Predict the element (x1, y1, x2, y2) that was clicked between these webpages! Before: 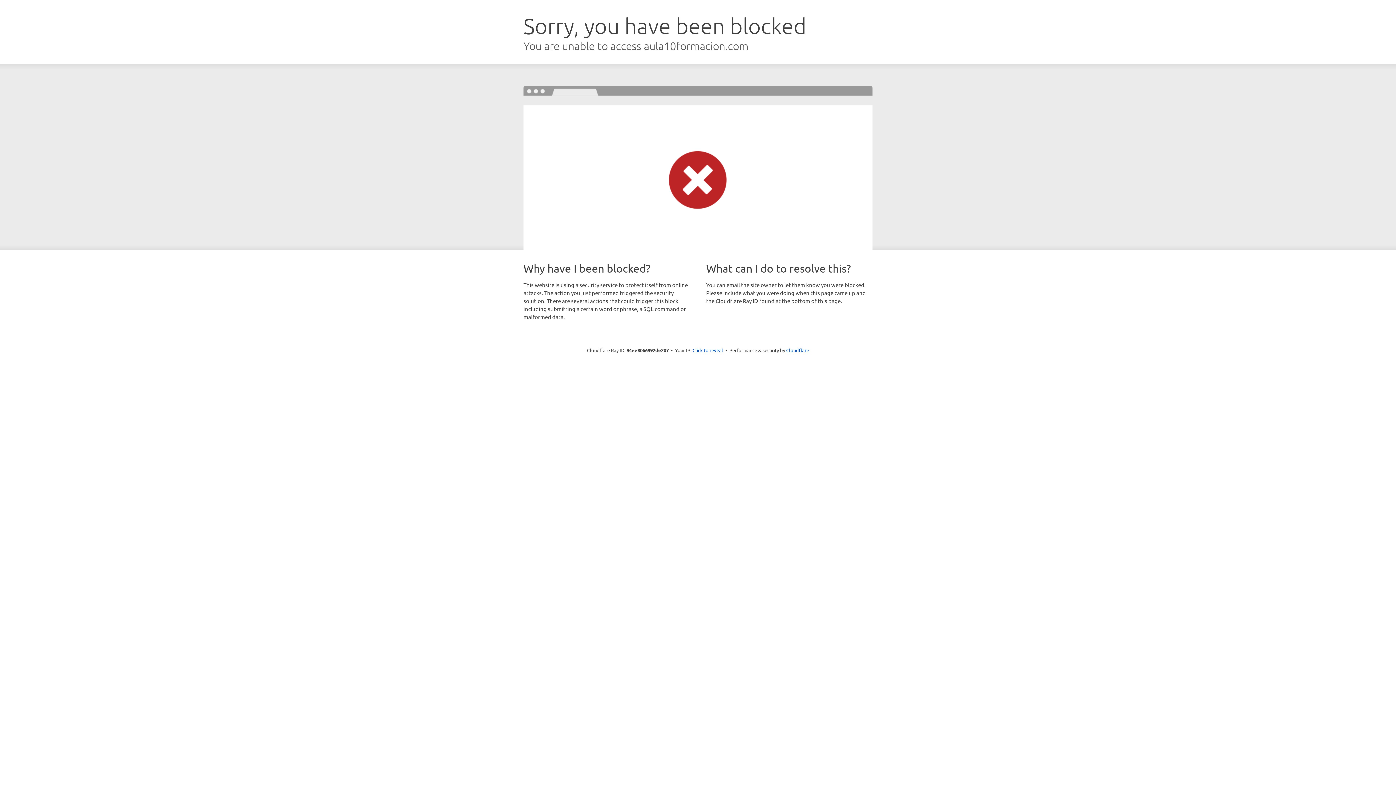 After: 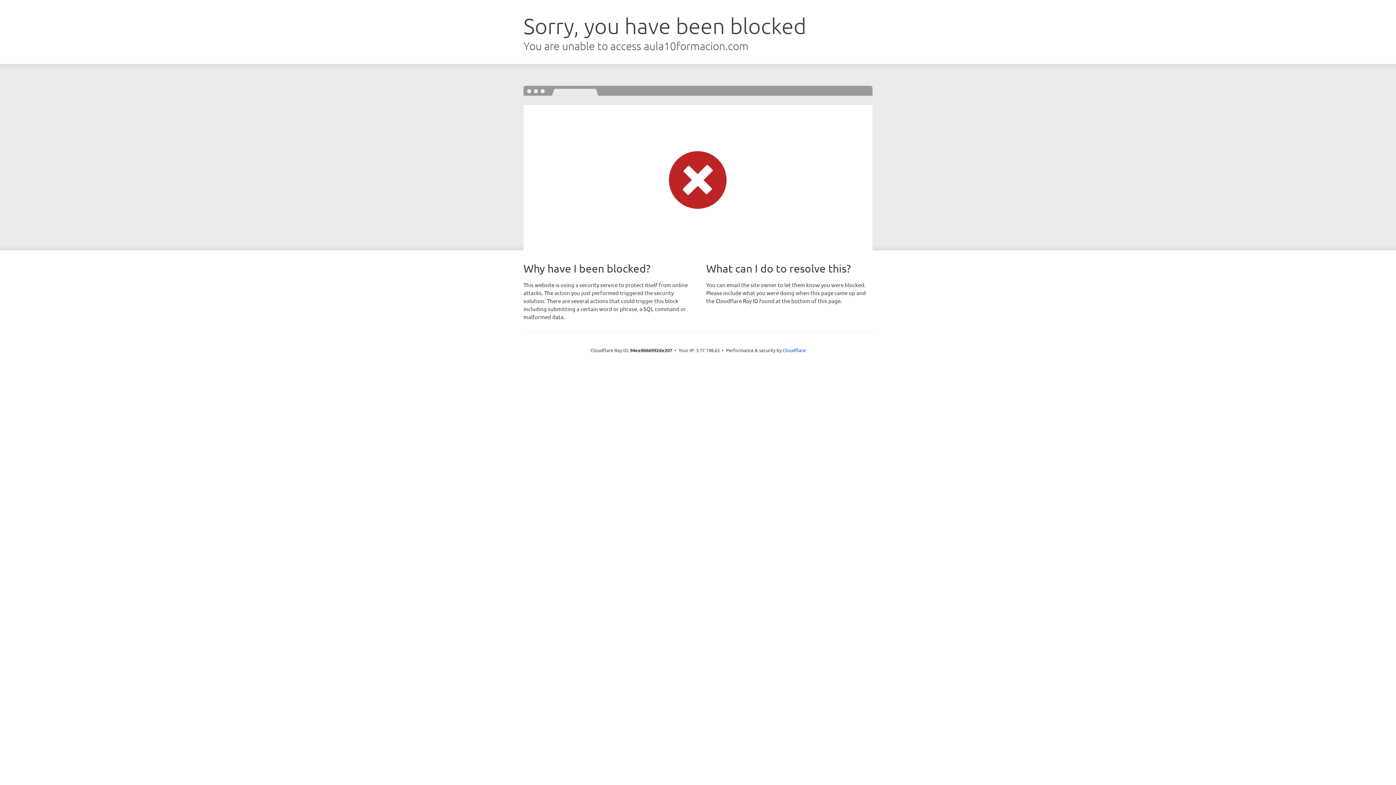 Action: label: Click to reveal bbox: (692, 346, 723, 353)